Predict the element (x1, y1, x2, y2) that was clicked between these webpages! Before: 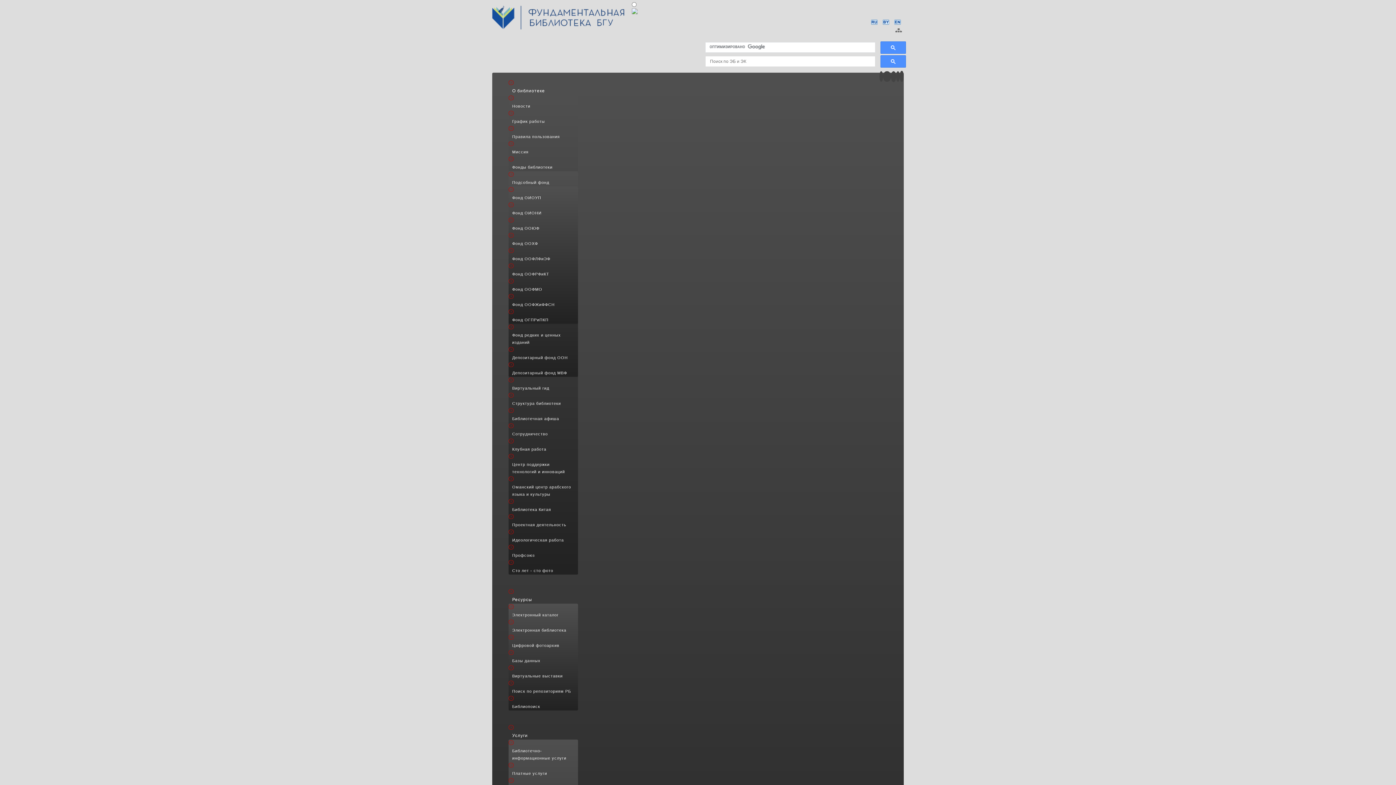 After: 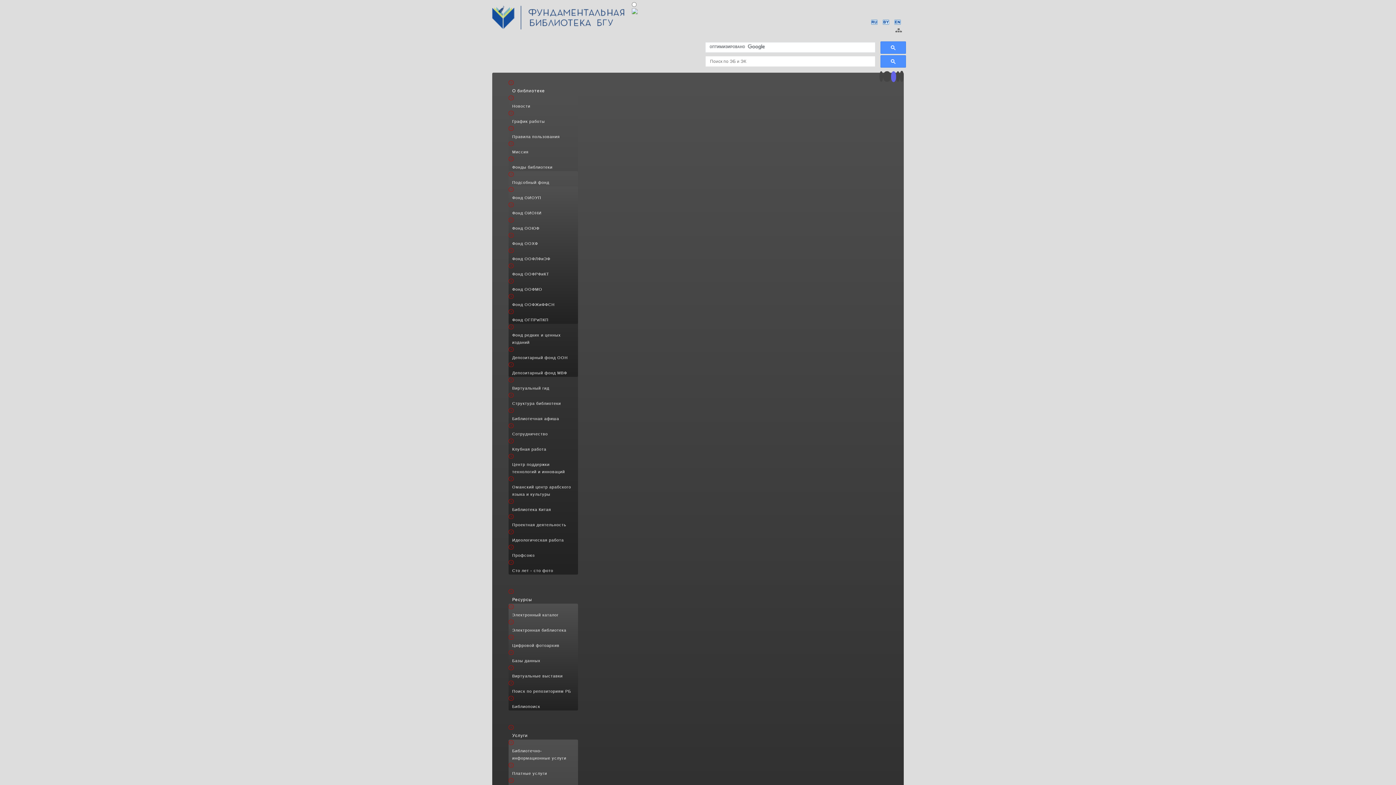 Action: bbox: (891, 74, 896, 79)